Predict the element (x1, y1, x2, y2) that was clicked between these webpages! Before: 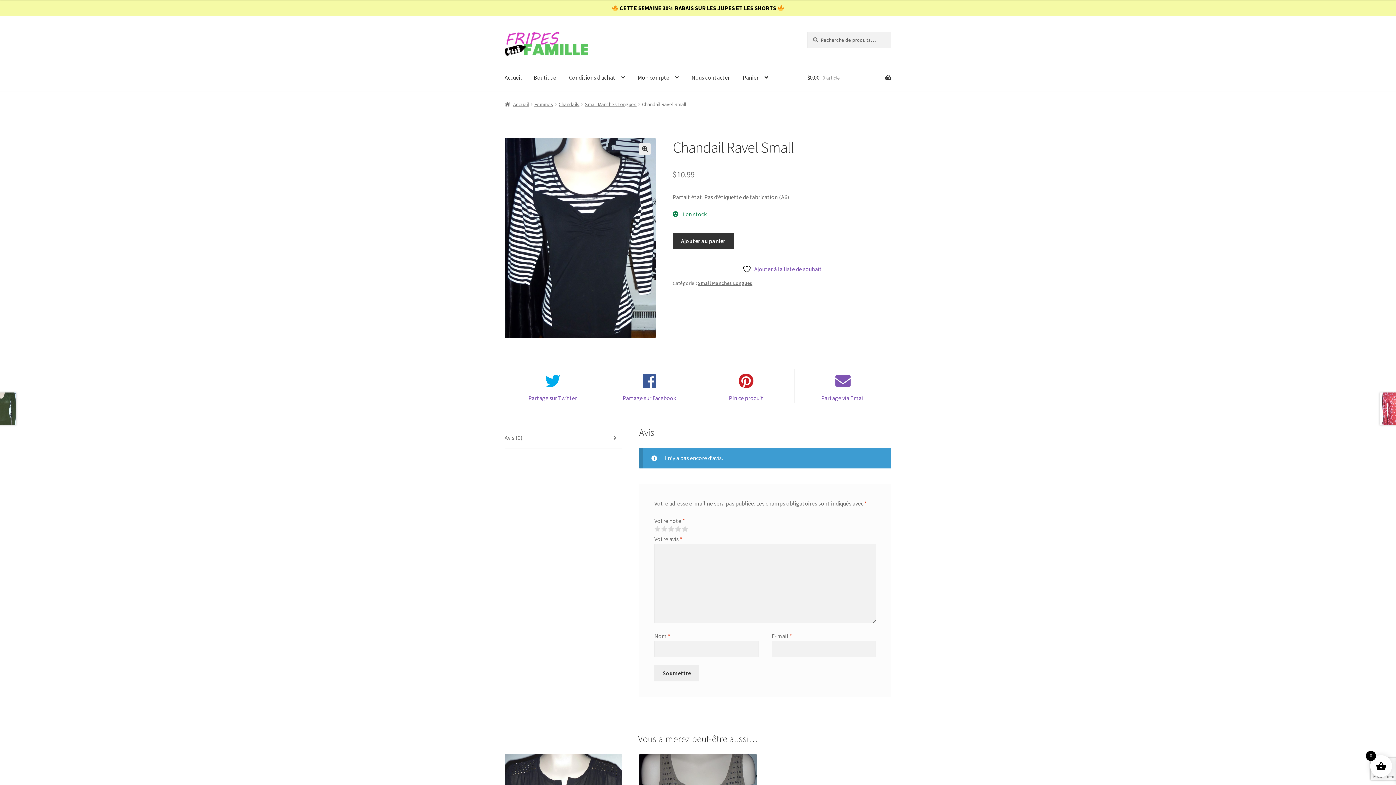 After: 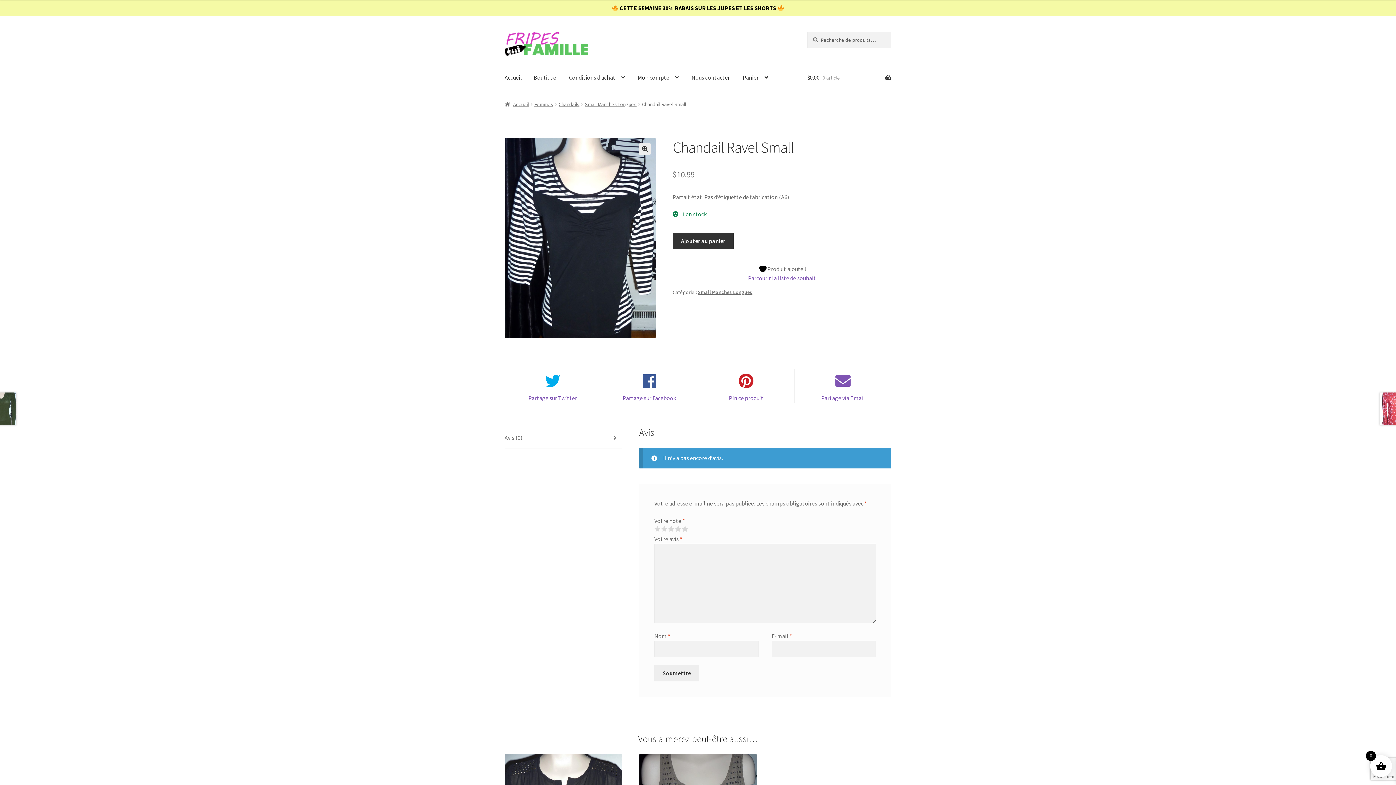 Action: label:  Ajouter à la liste de souhait bbox: (742, 264, 822, 273)